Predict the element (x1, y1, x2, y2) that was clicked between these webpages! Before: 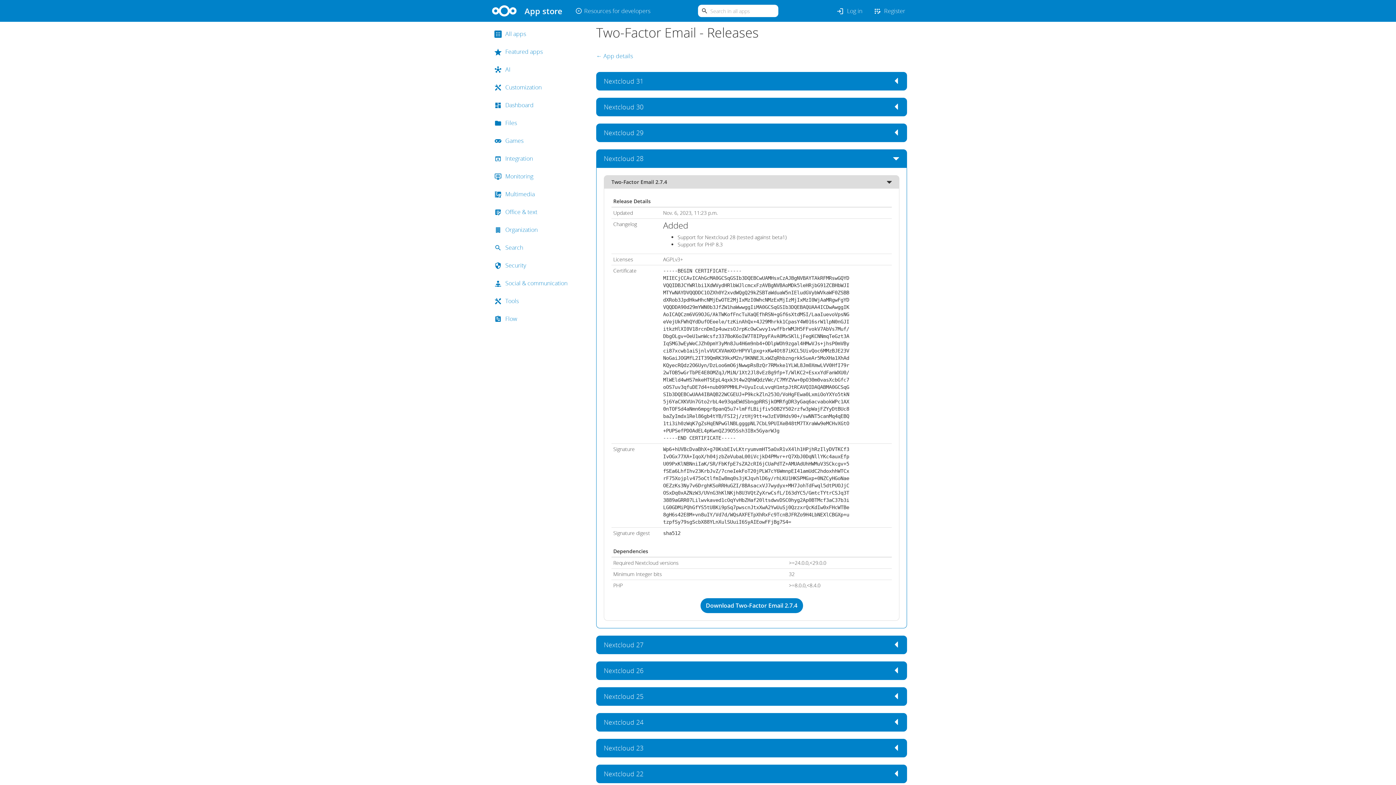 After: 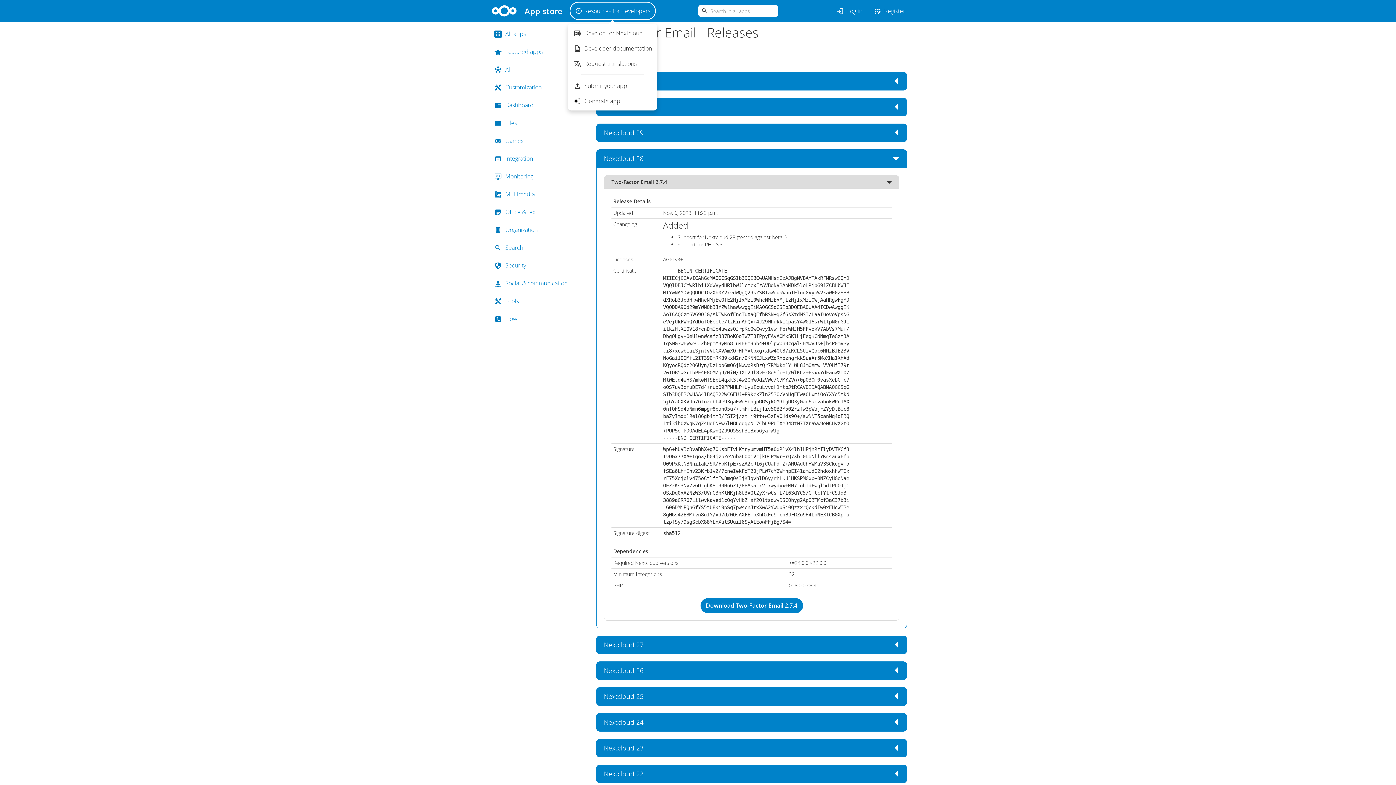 Action: bbox: (569, 1, 655, 20) label: arrow_drop_down_circle
Resources for developers